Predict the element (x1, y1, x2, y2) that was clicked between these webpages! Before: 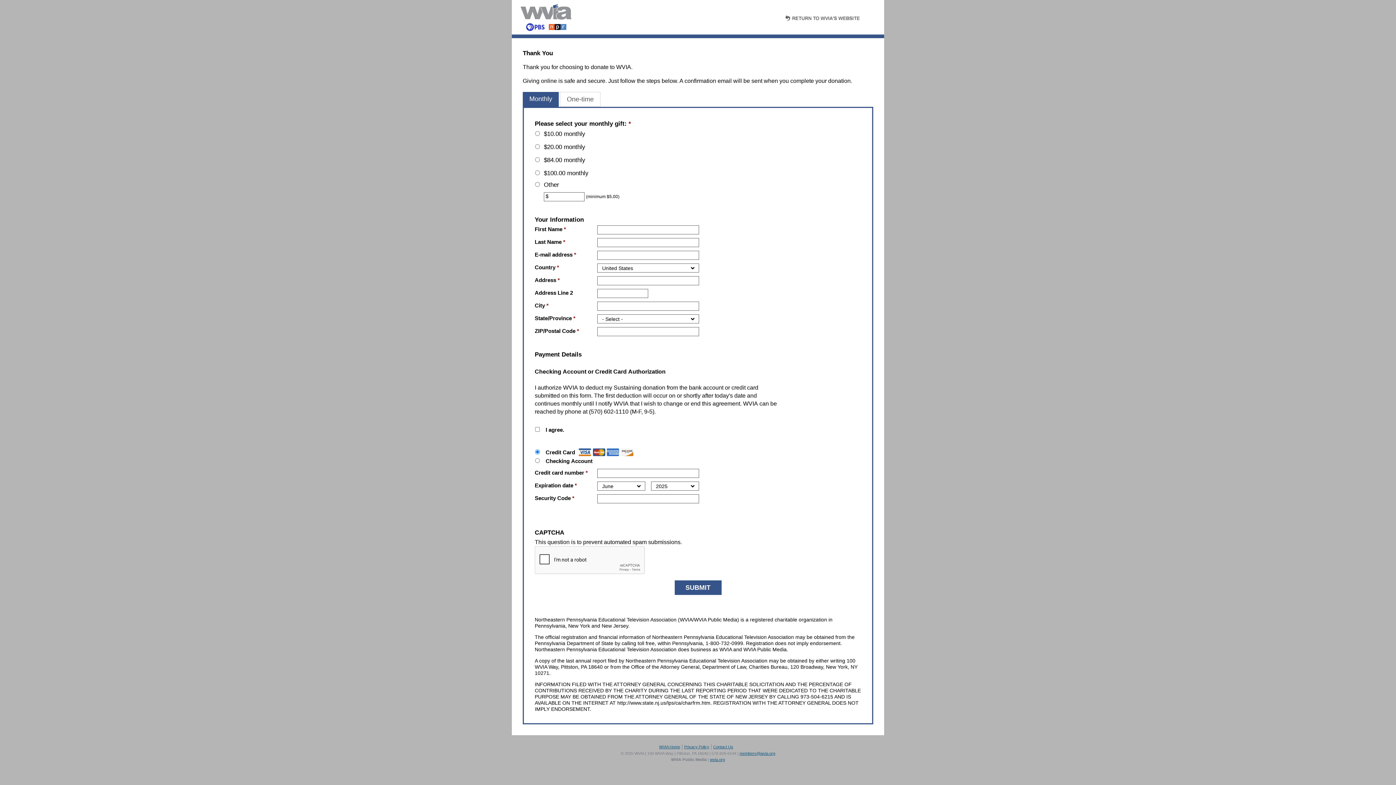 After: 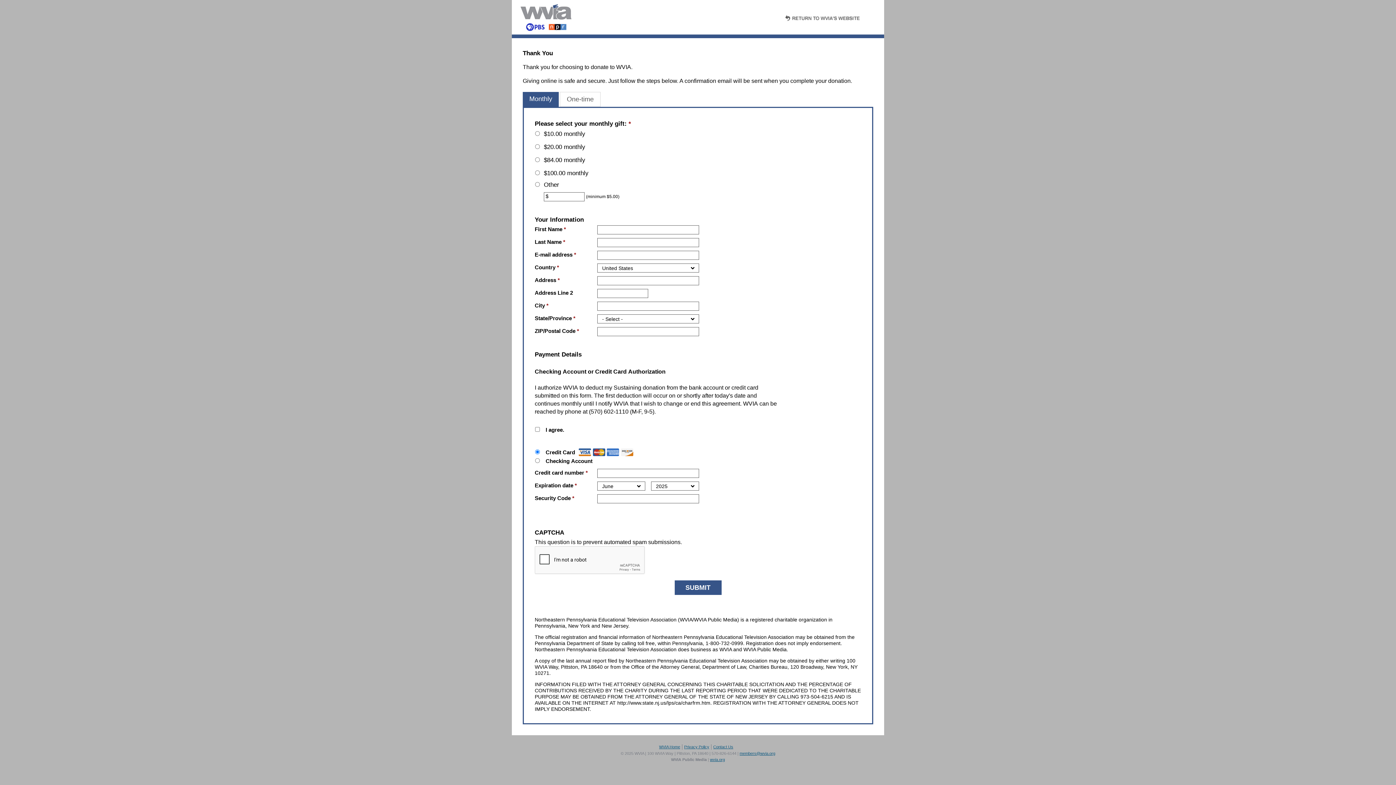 Action: label: wvia.org bbox: (710, 757, 725, 762)